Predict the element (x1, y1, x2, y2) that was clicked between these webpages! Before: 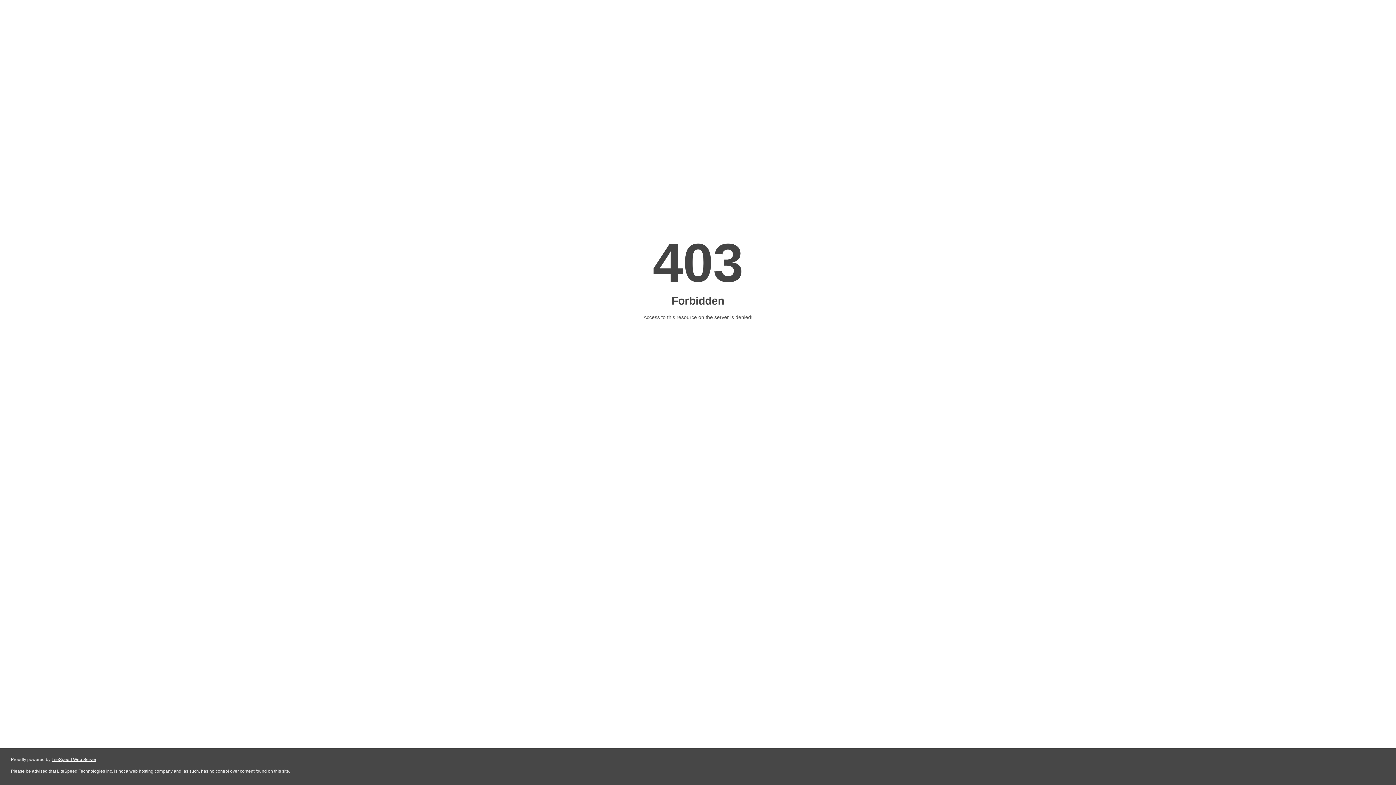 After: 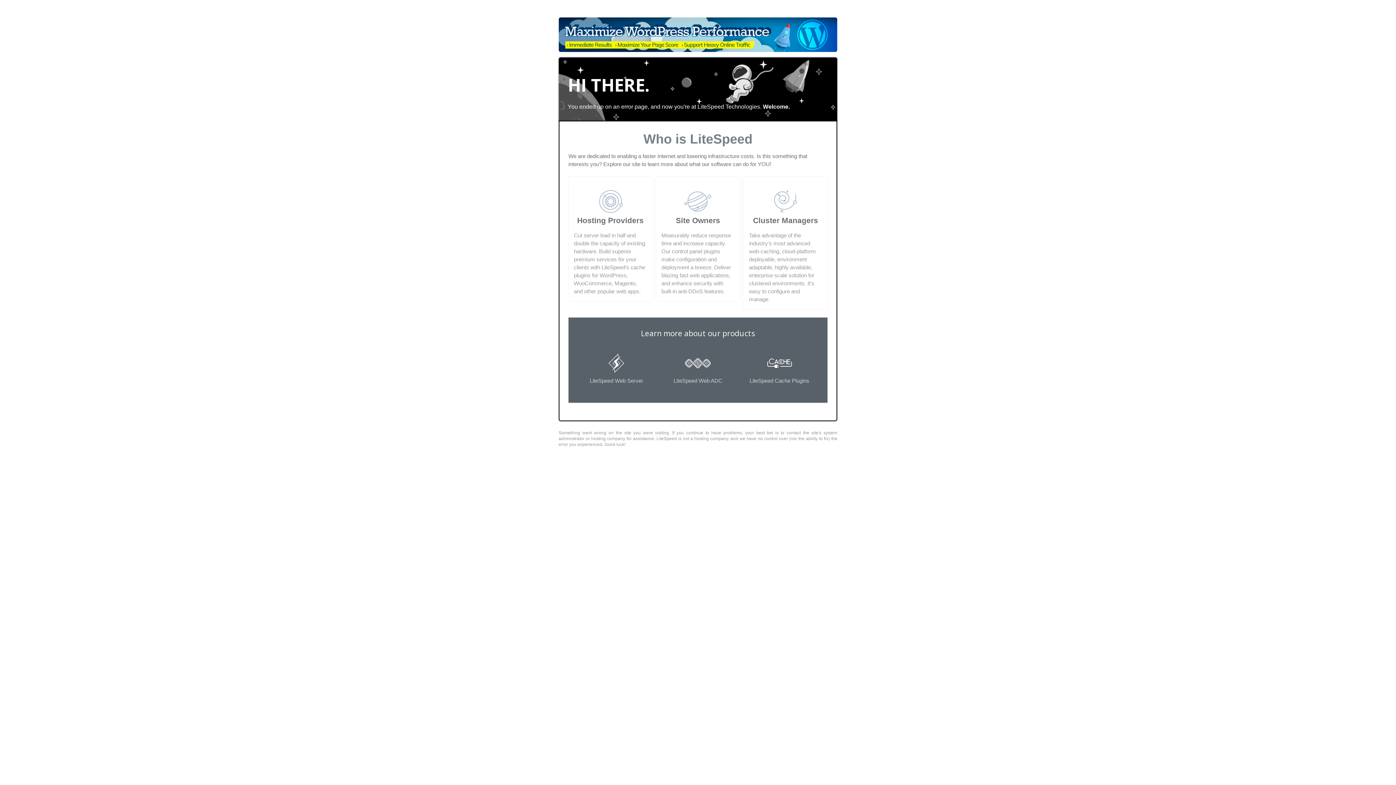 Action: label: LiteSpeed Web Server bbox: (51, 757, 96, 762)